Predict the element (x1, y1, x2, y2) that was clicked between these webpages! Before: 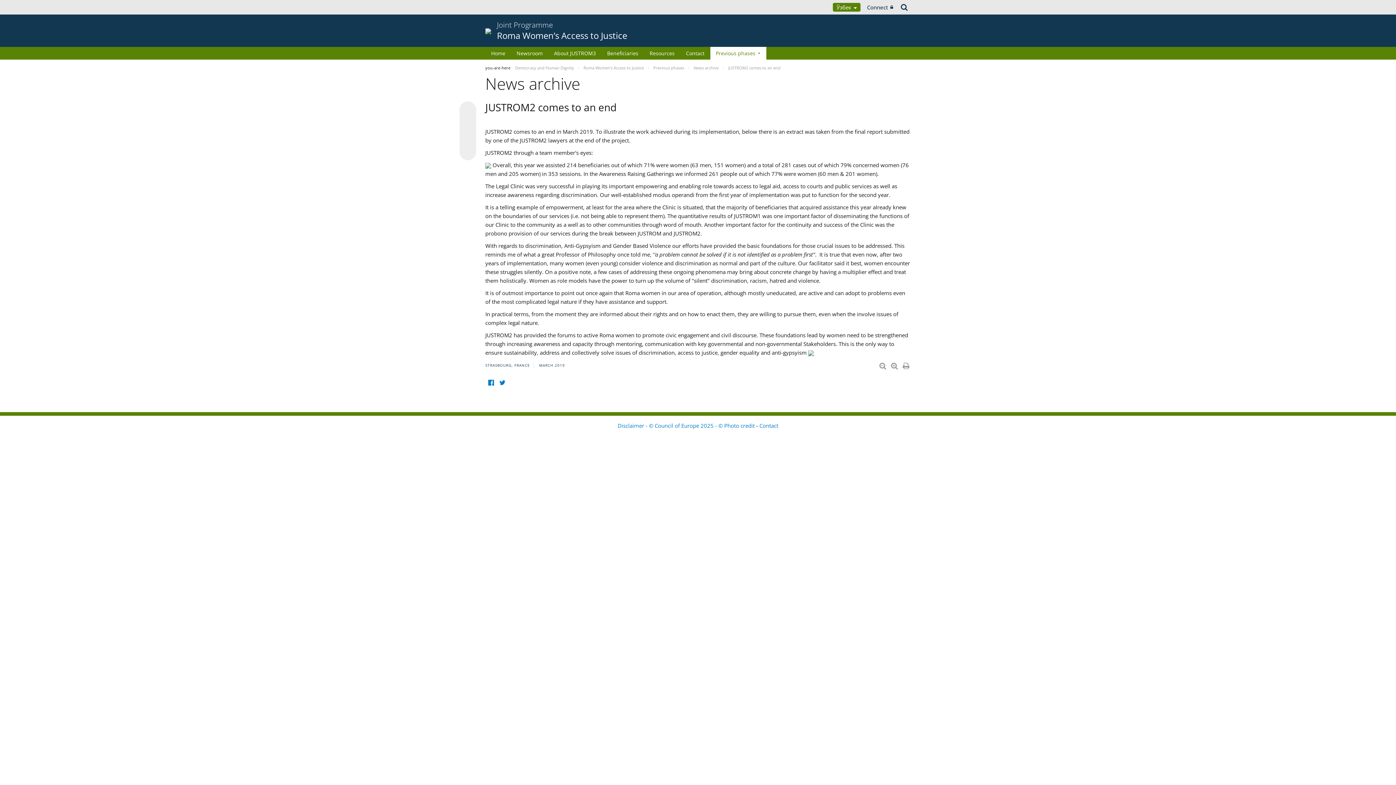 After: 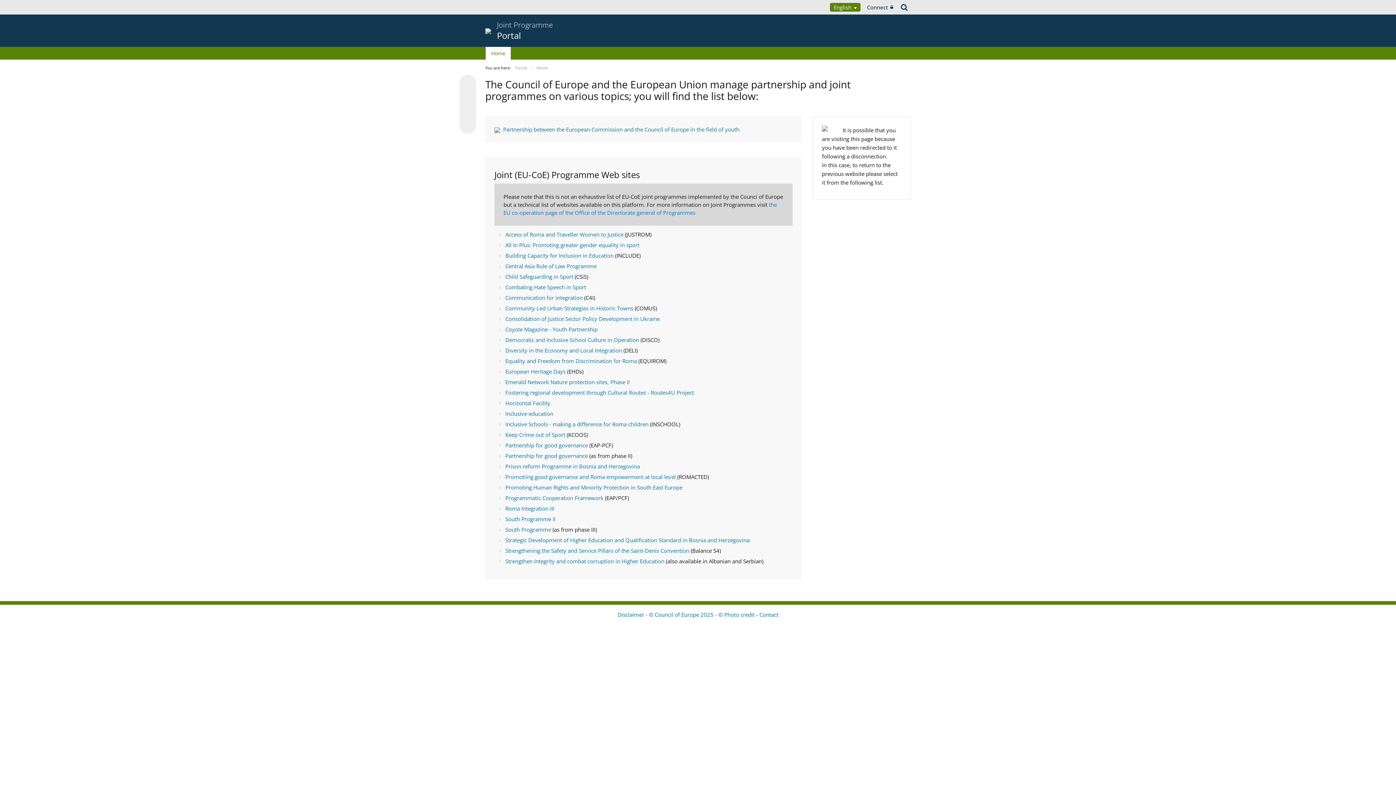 Action: bbox: (485, 26, 491, 34)